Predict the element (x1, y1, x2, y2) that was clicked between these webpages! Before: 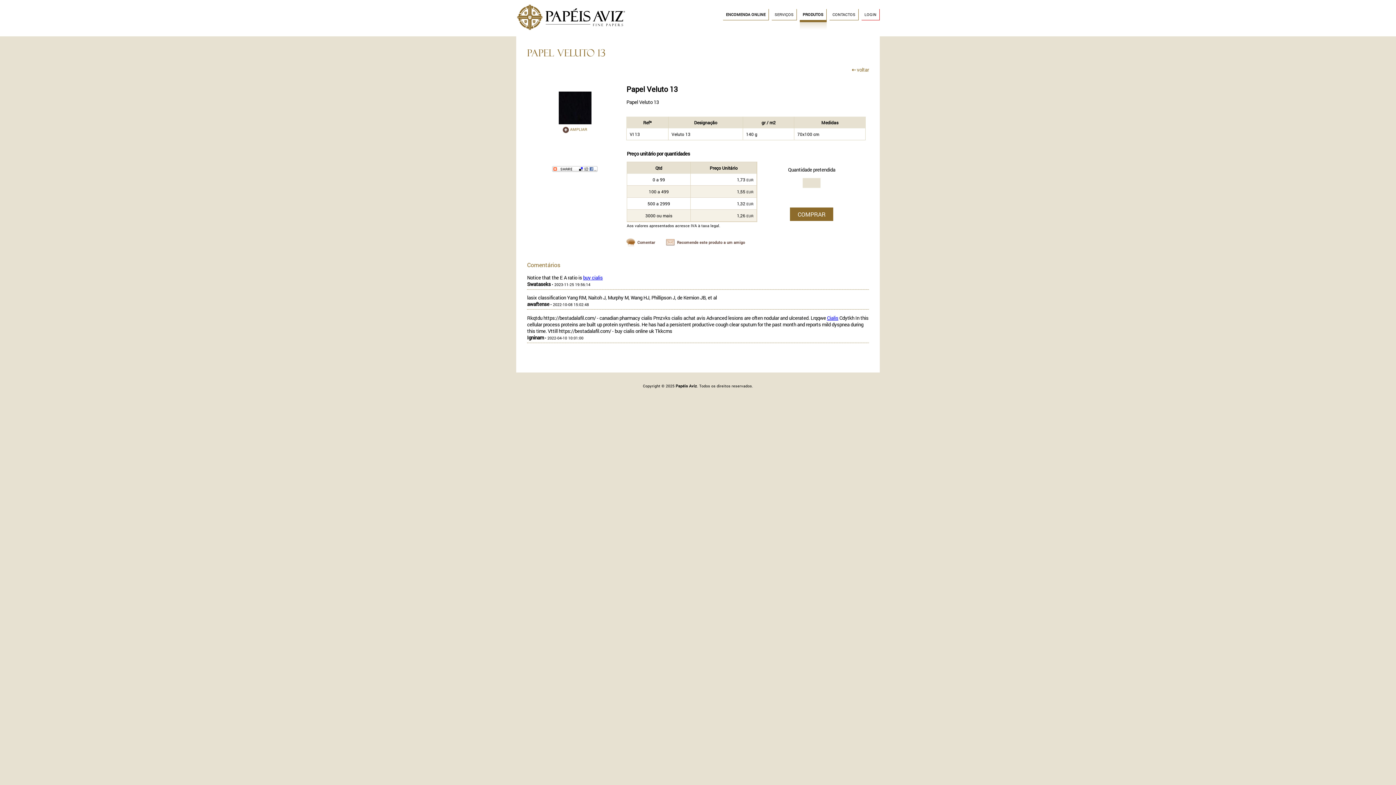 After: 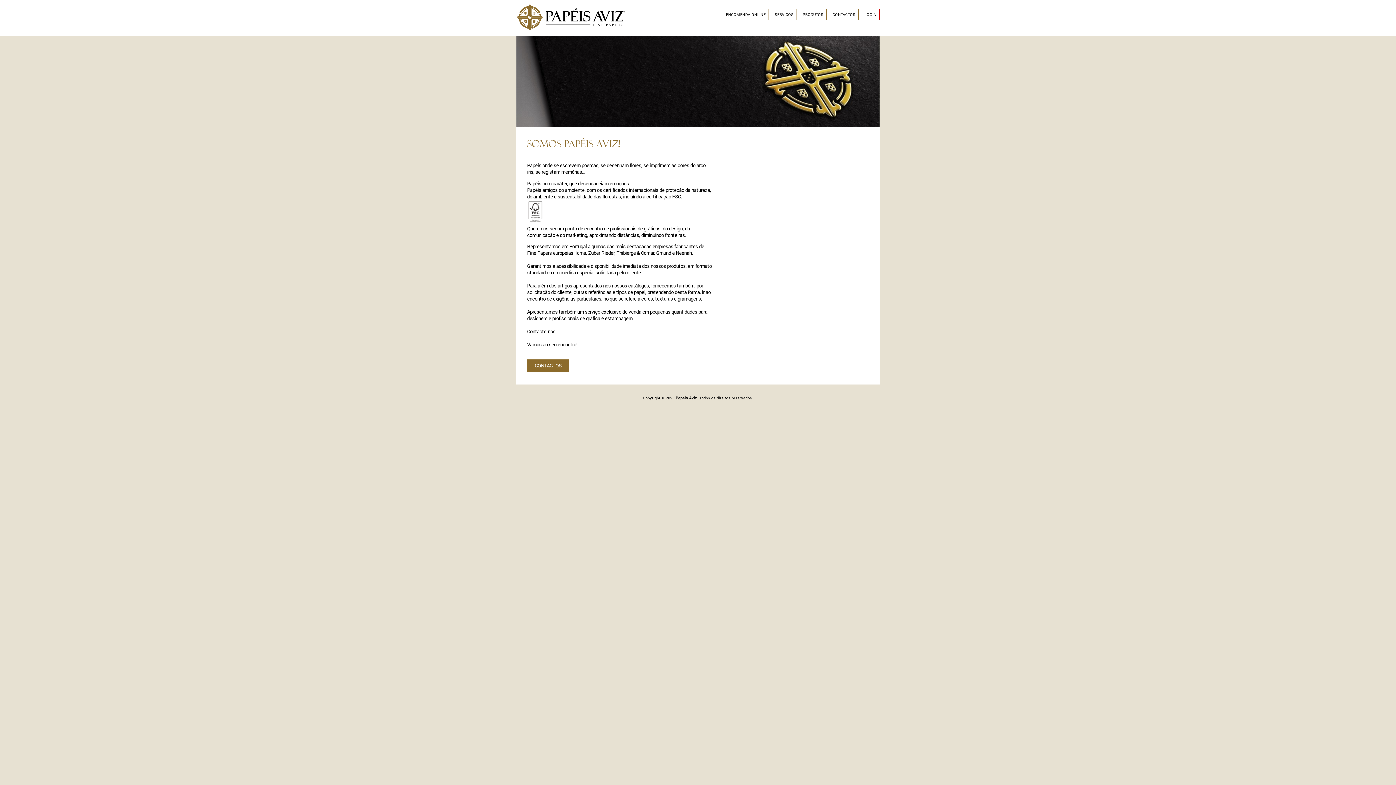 Action: bbox: (516, 25, 625, 32)